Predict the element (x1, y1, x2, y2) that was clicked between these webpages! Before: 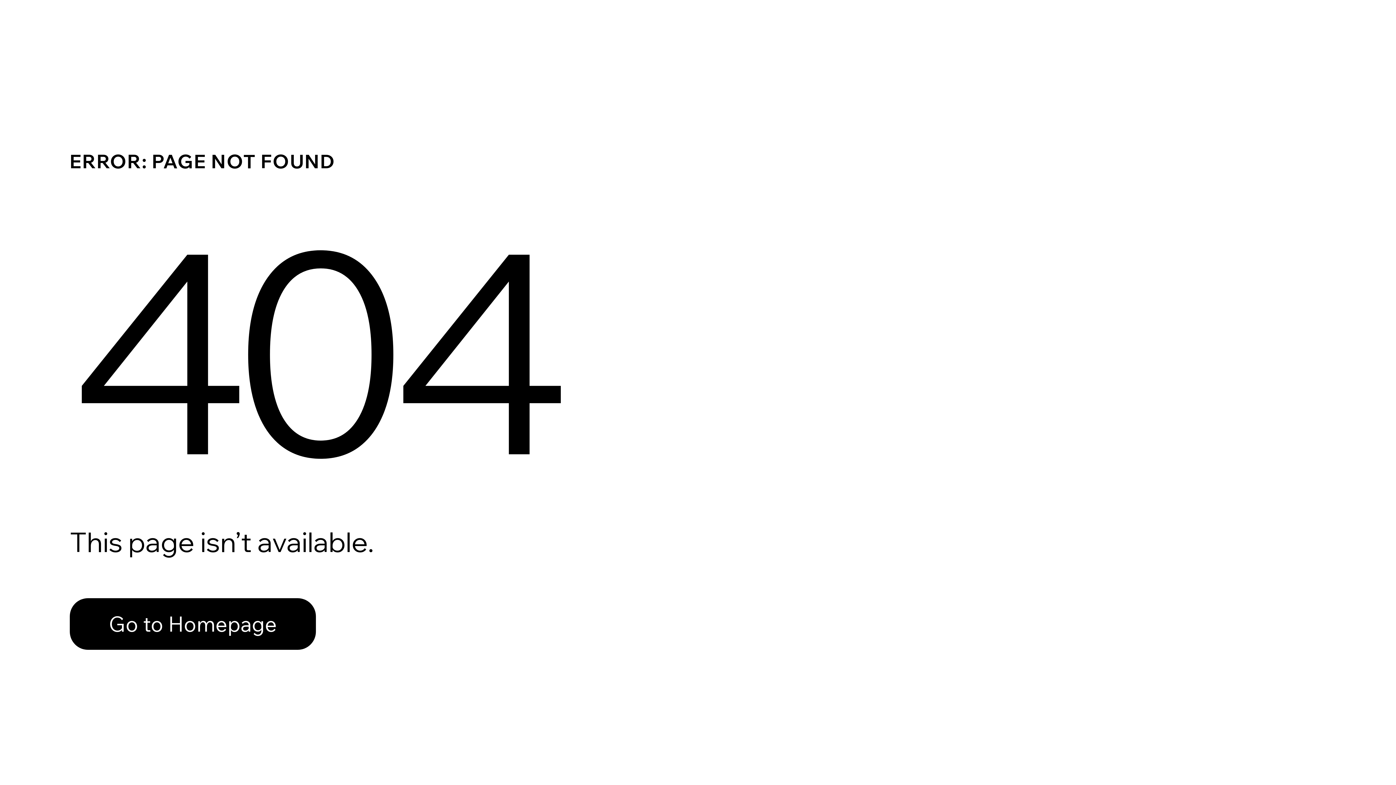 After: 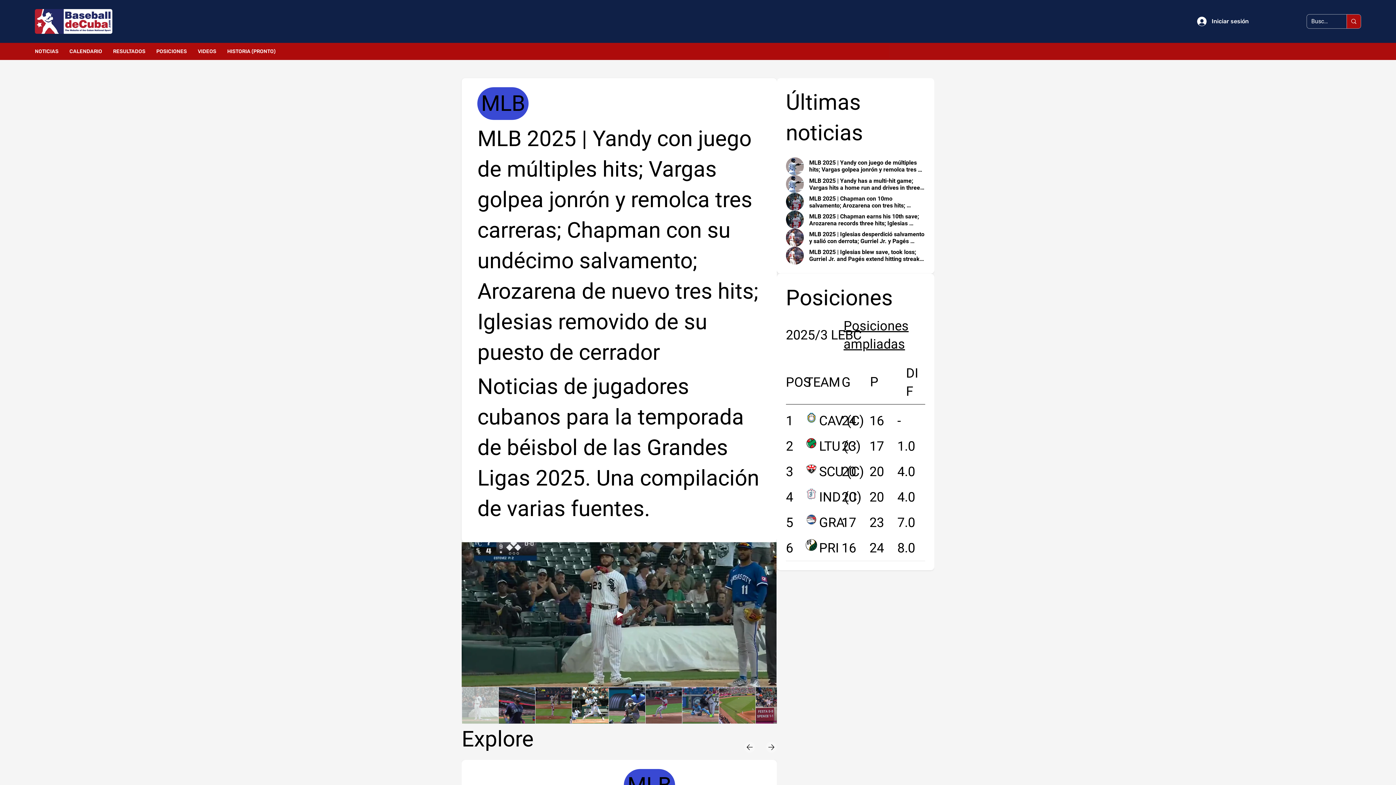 Action: bbox: (69, 582, 768, 659) label: Go to Homepage